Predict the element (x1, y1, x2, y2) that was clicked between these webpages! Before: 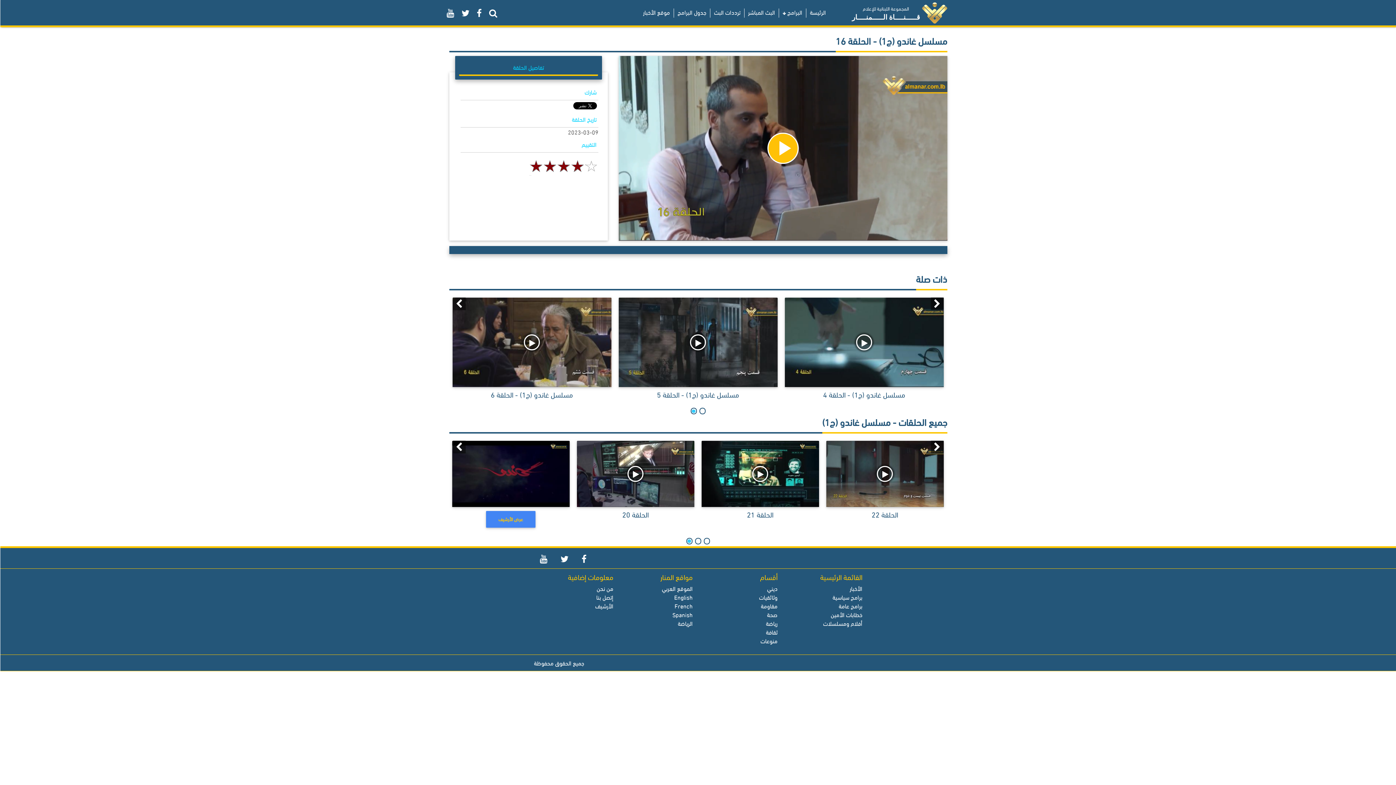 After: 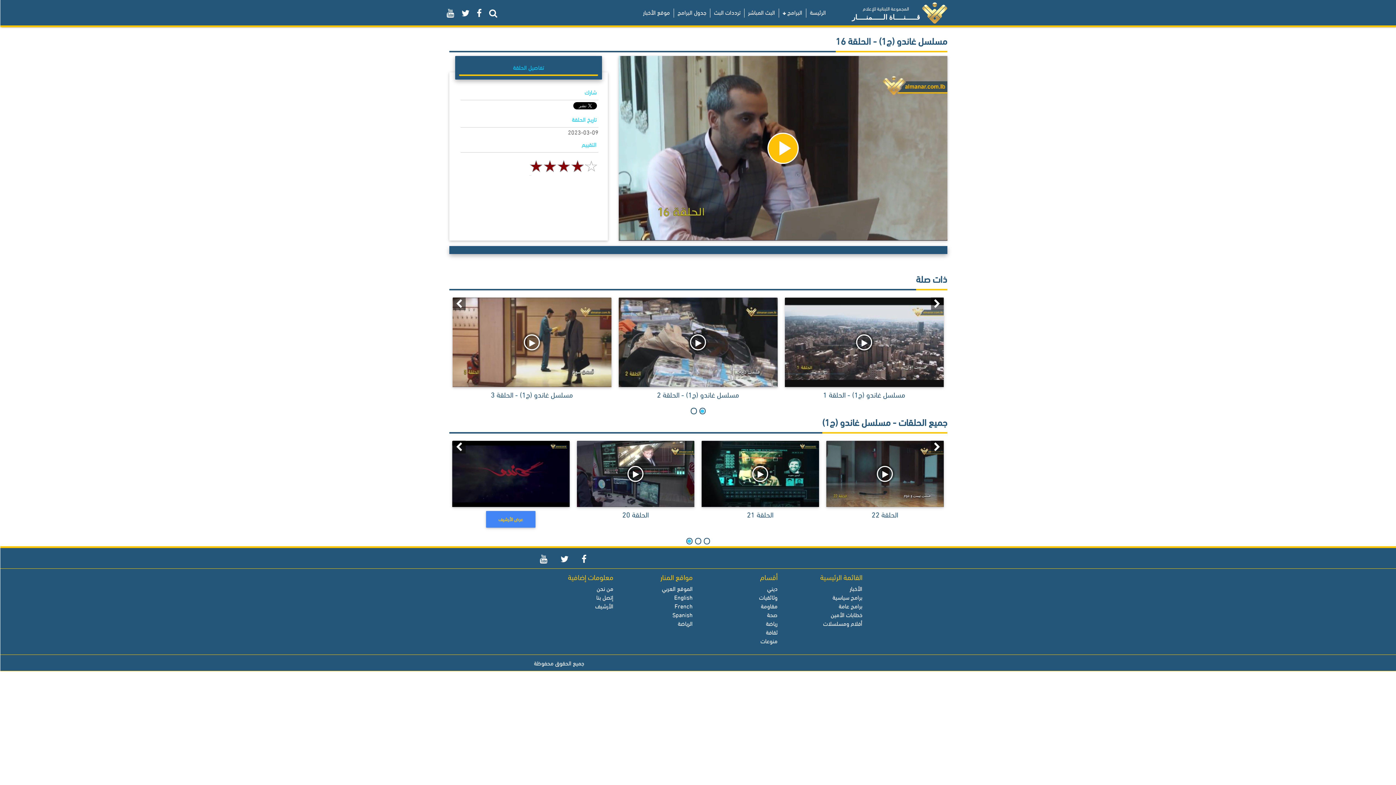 Action: bbox: (578, 547, 589, 568)